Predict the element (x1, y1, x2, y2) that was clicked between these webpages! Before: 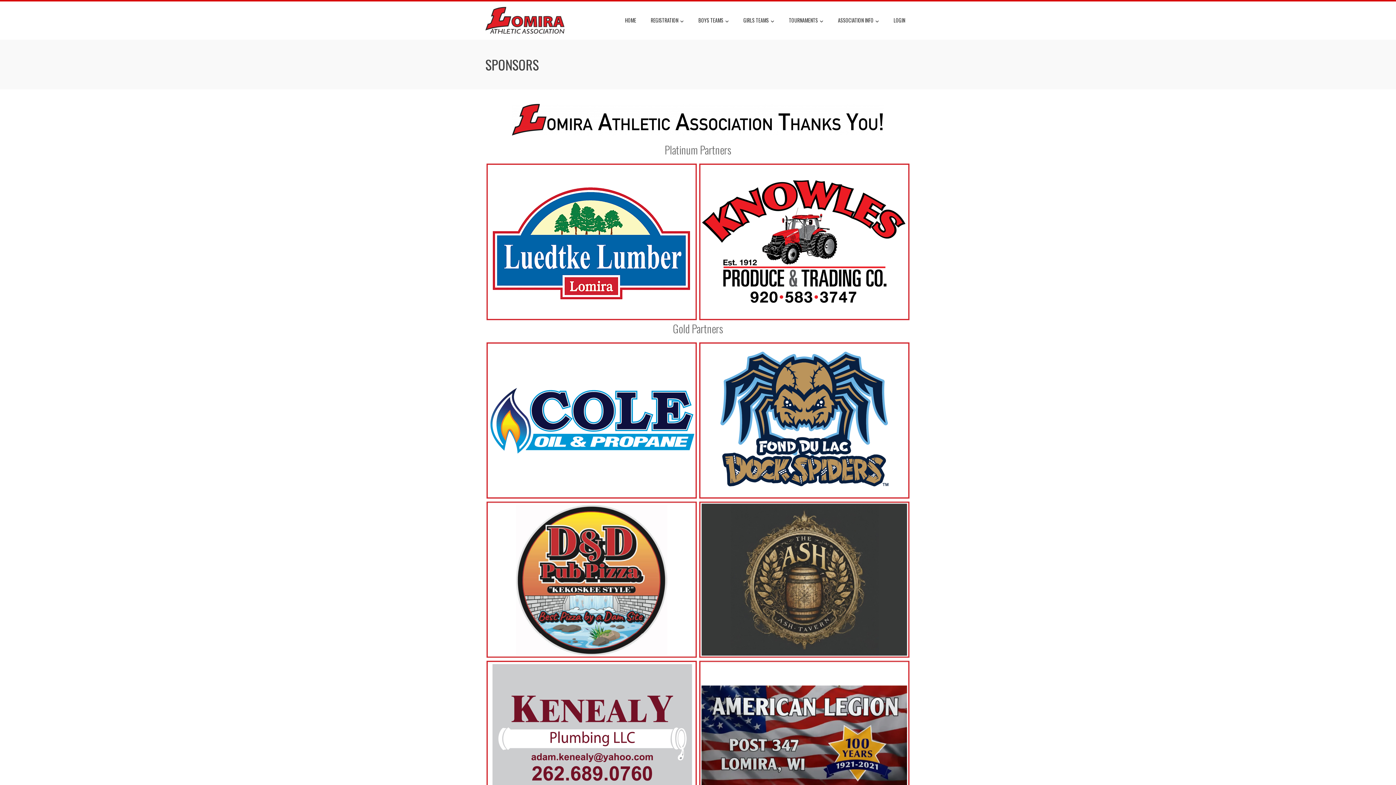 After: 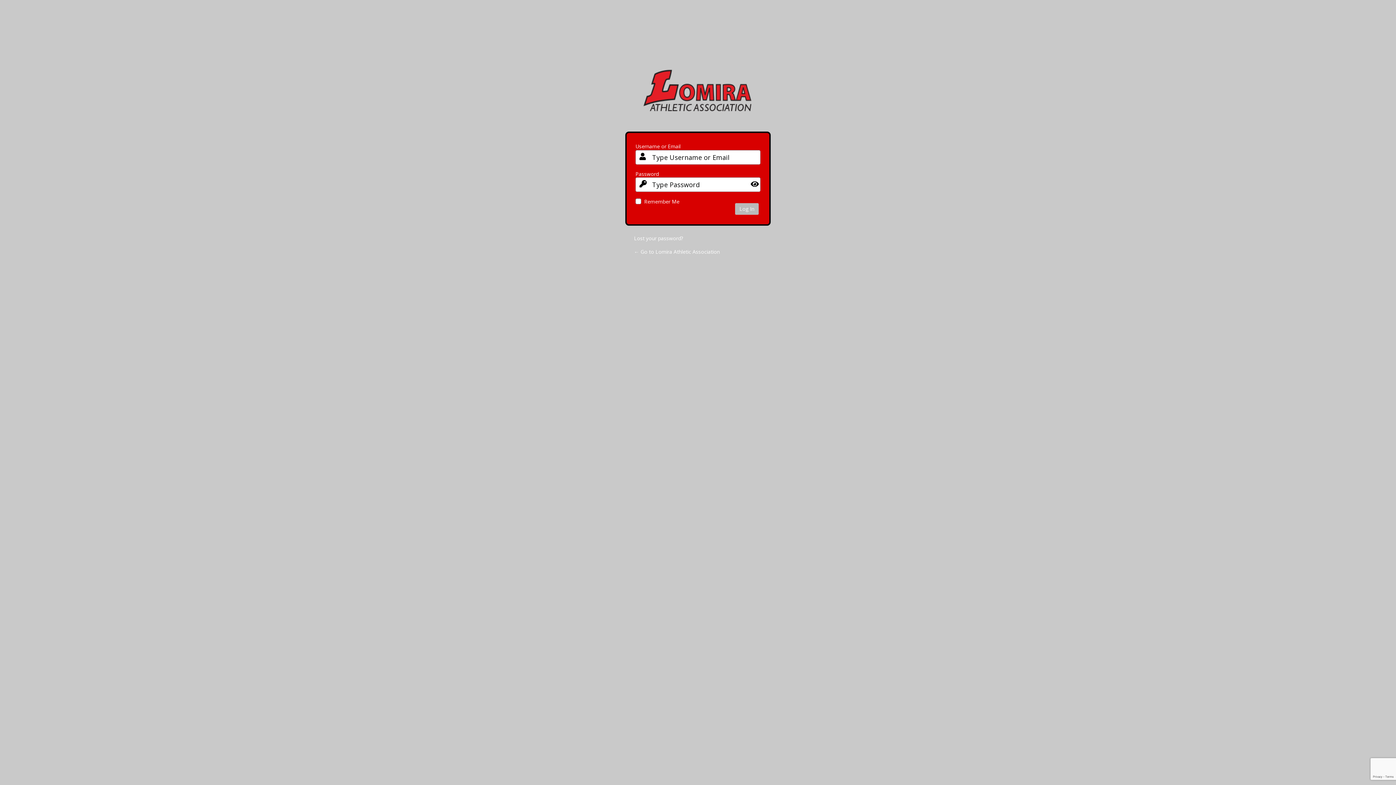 Action: bbox: (888, 13, 910, 26) label: LOGIN